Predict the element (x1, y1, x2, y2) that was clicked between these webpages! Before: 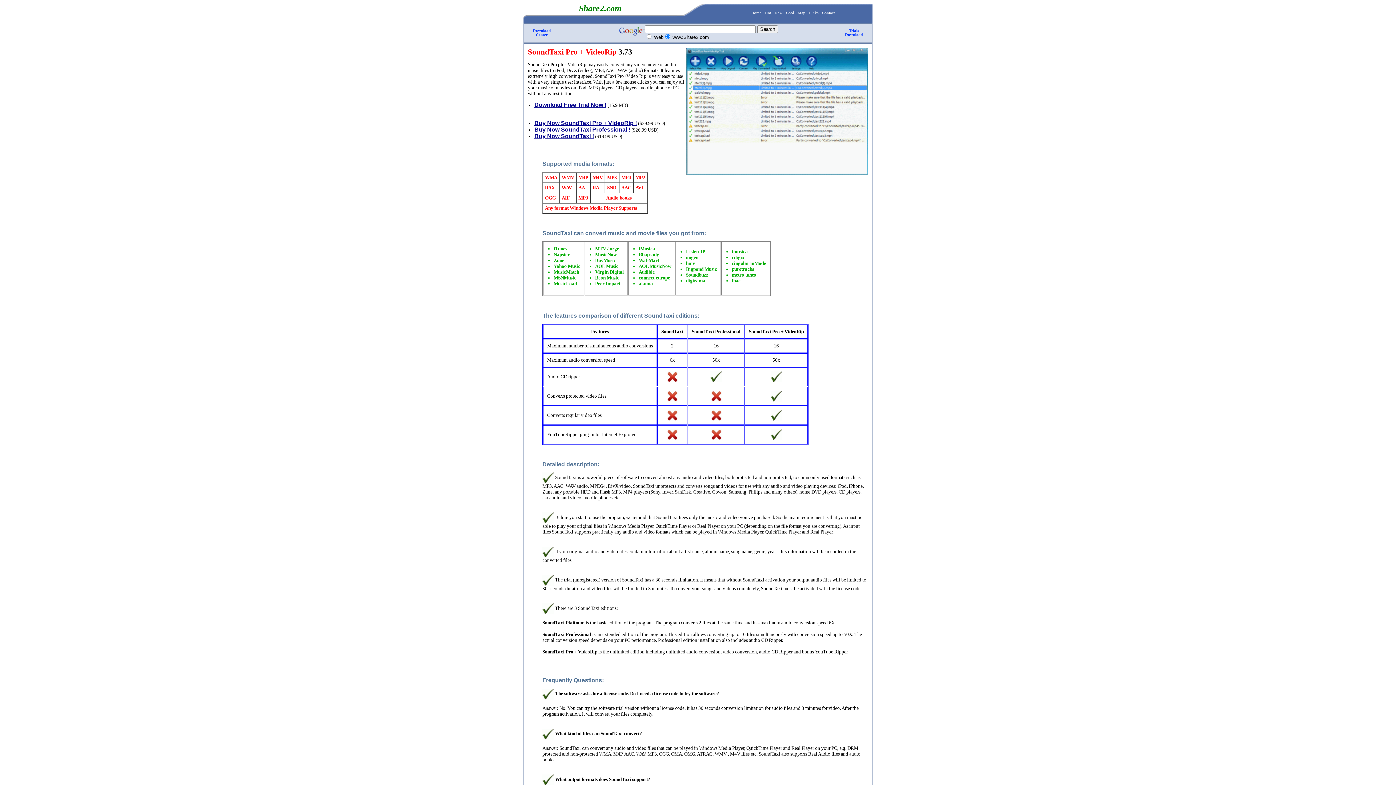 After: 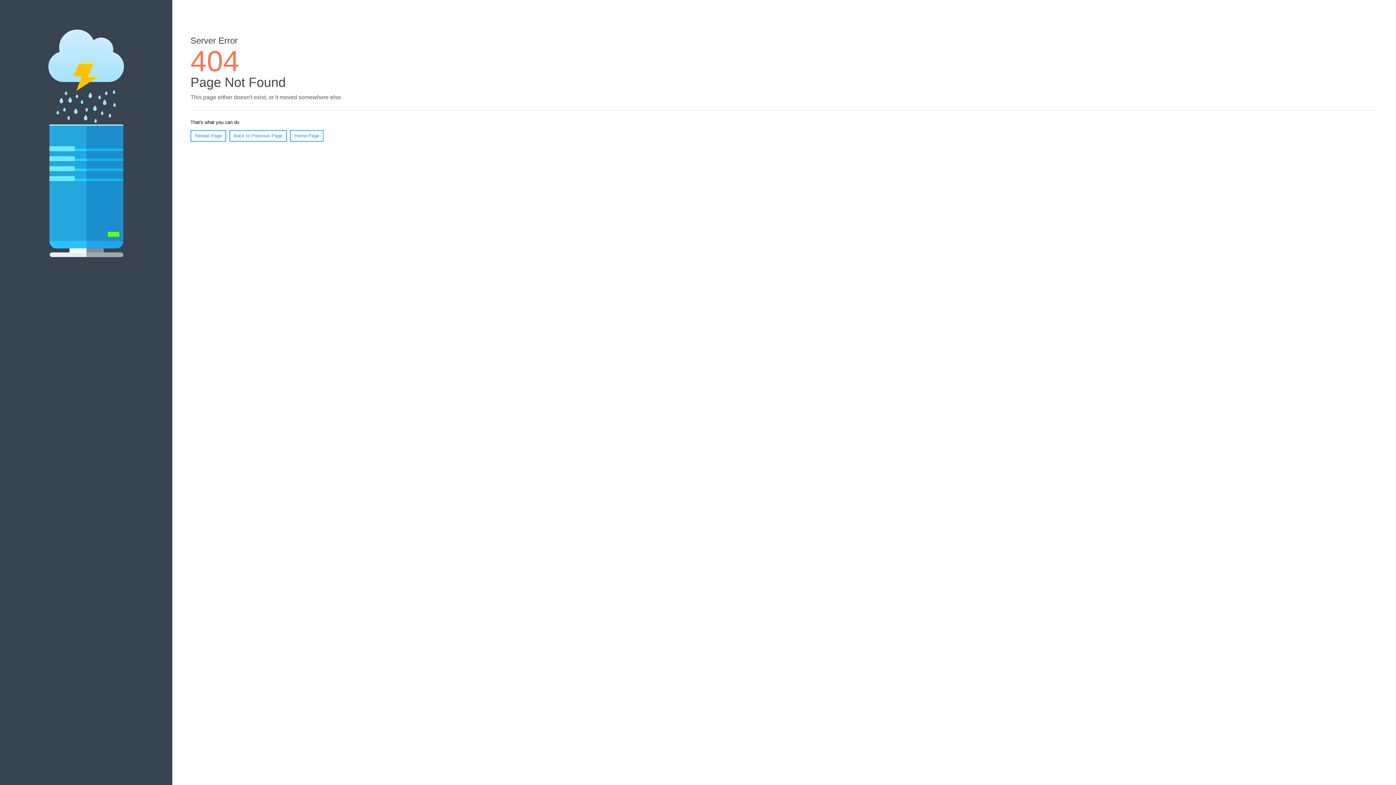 Action: label: Contact bbox: (822, 10, 835, 14)